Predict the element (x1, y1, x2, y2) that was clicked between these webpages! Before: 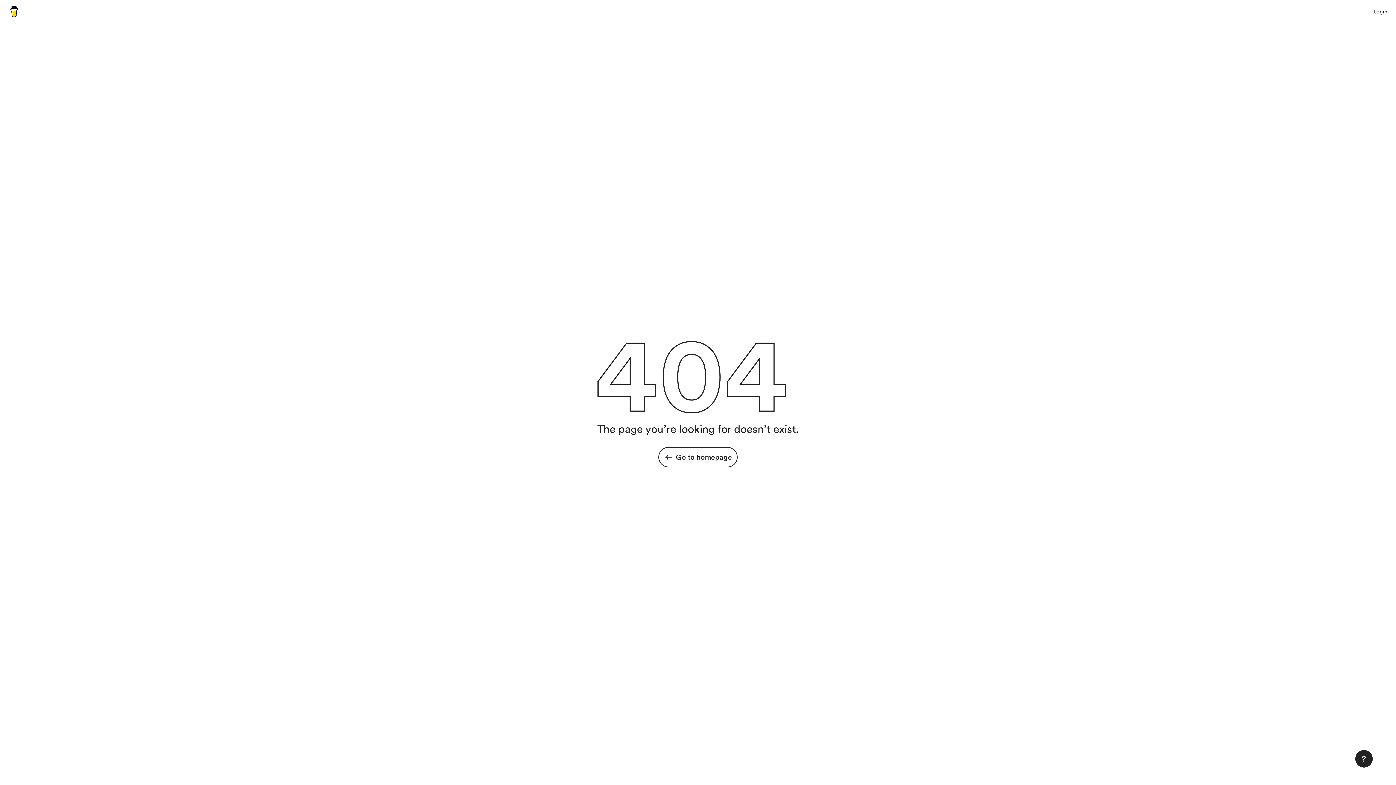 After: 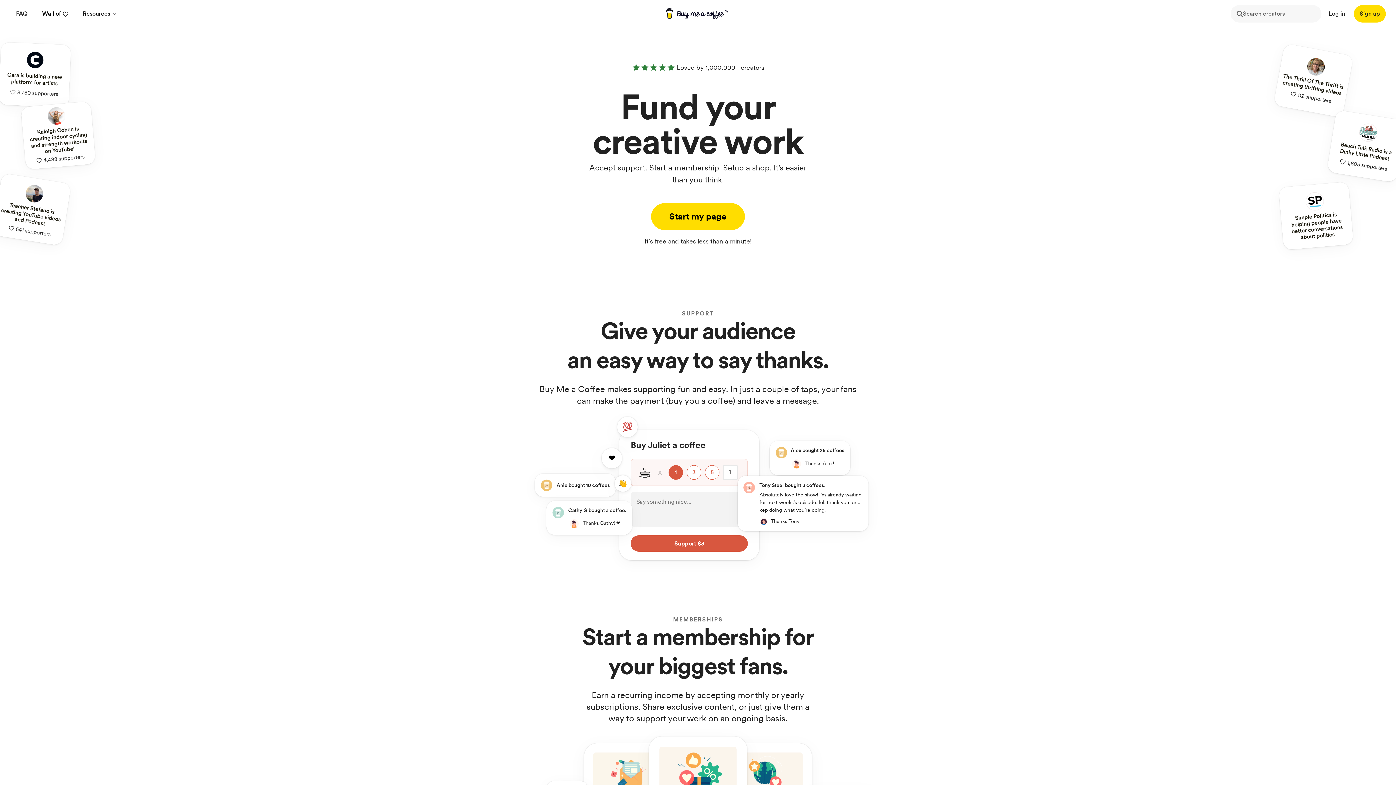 Action: bbox: (8, 6, 19, 16)